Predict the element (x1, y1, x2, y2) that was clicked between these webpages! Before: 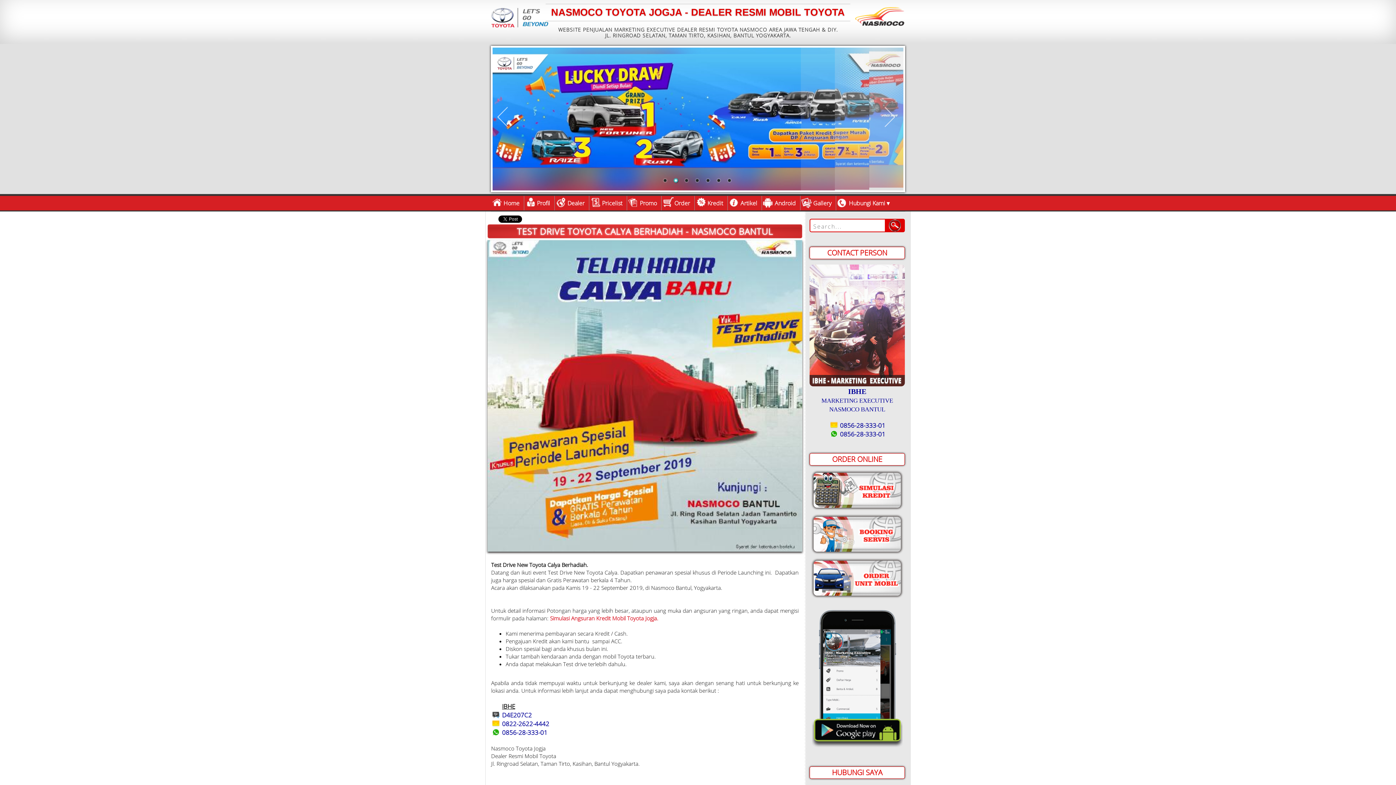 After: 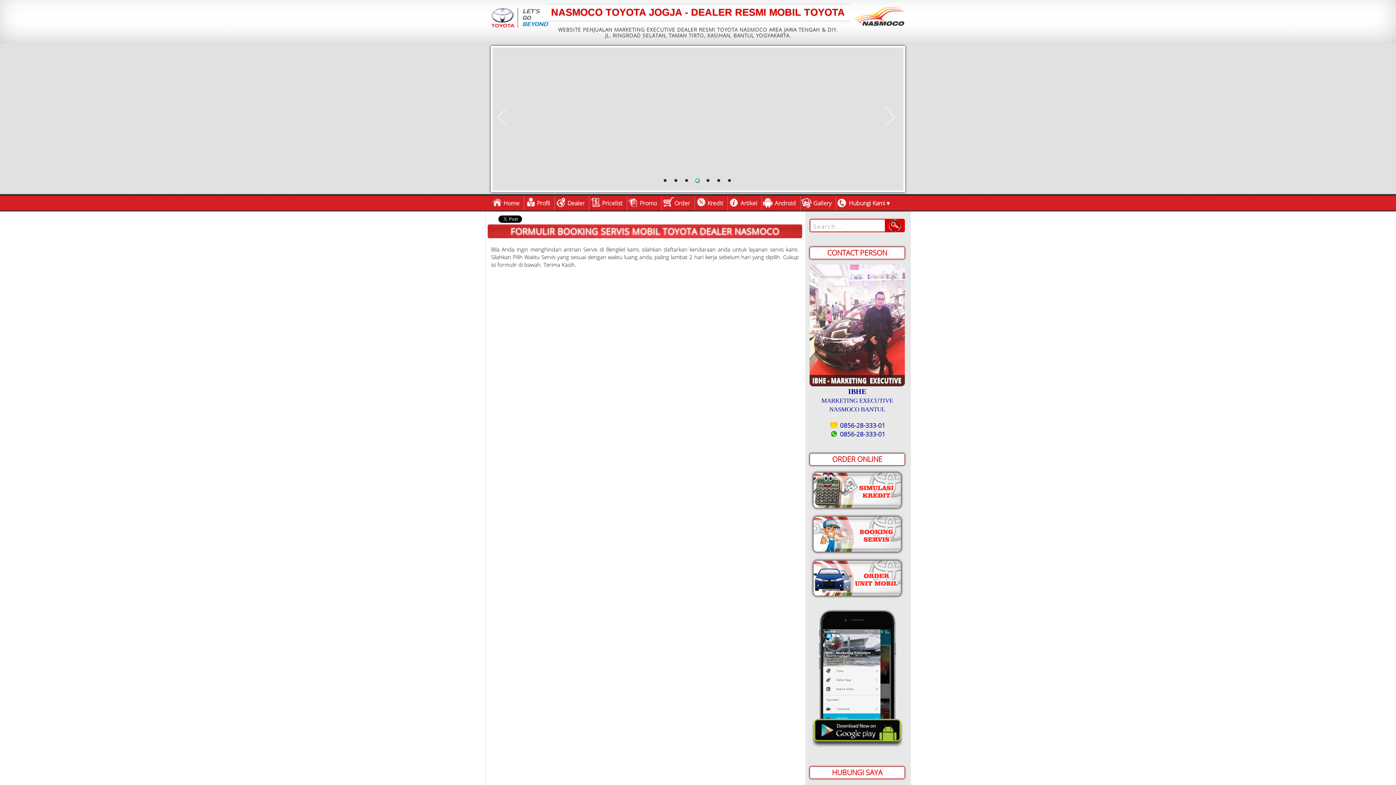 Action: bbox: (813, 529, 901, 536)